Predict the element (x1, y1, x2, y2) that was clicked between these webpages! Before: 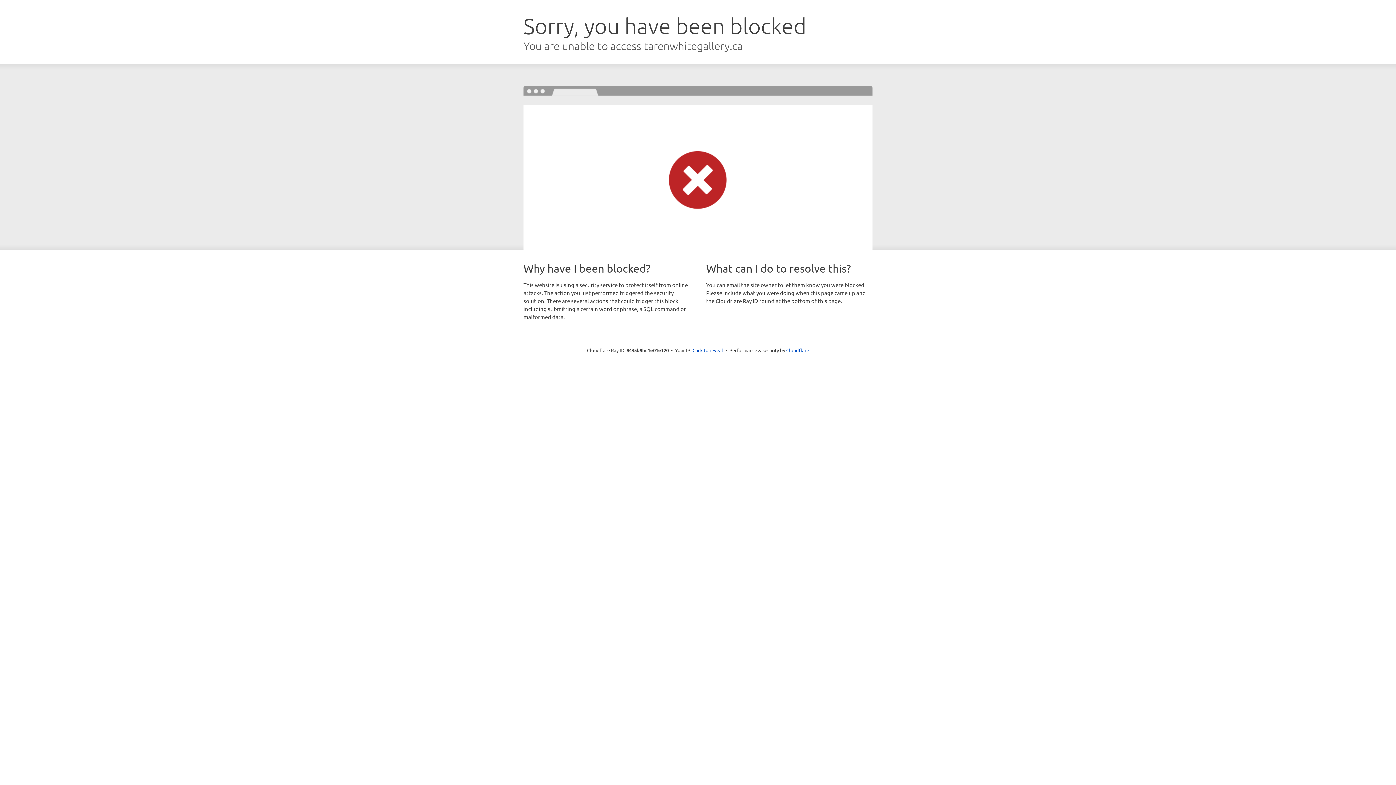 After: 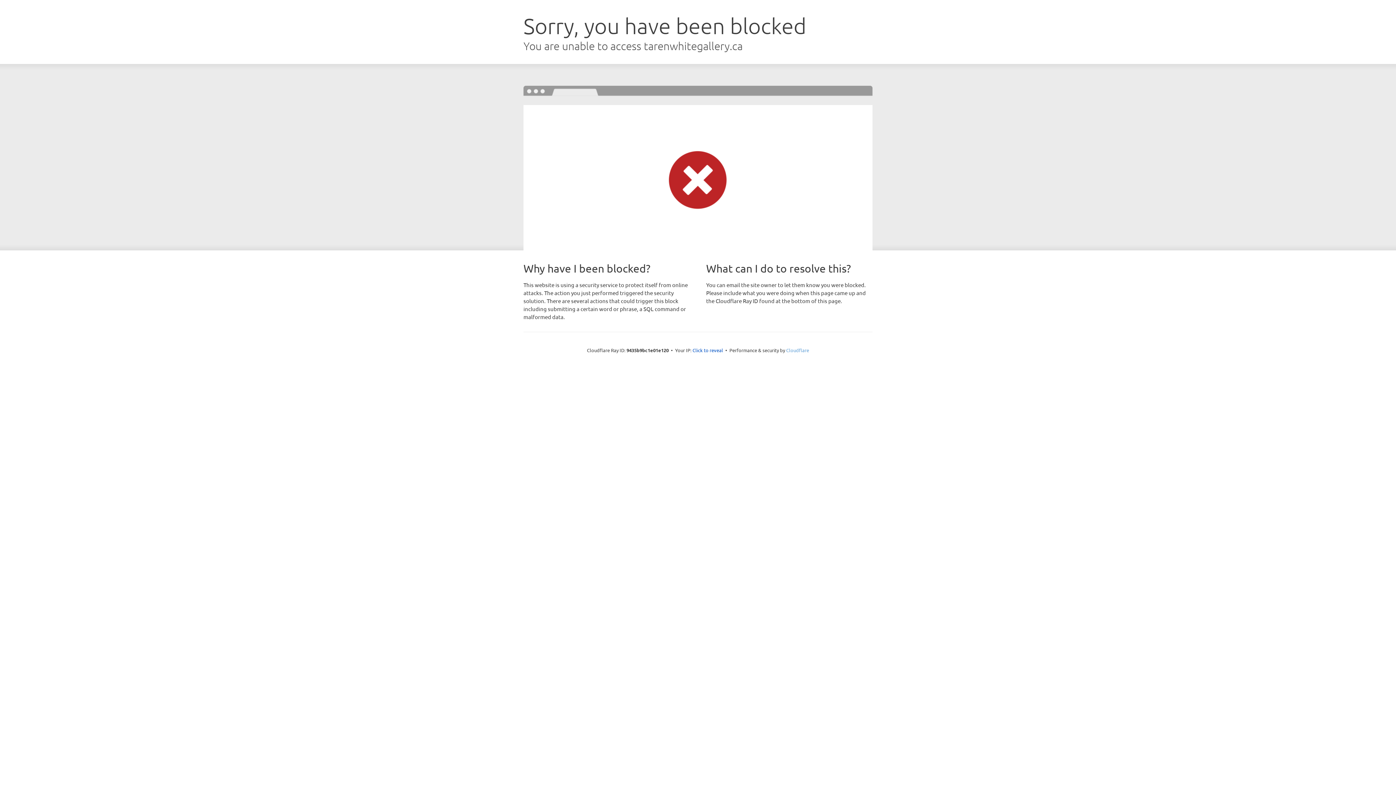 Action: label: Cloudflare bbox: (786, 347, 809, 353)